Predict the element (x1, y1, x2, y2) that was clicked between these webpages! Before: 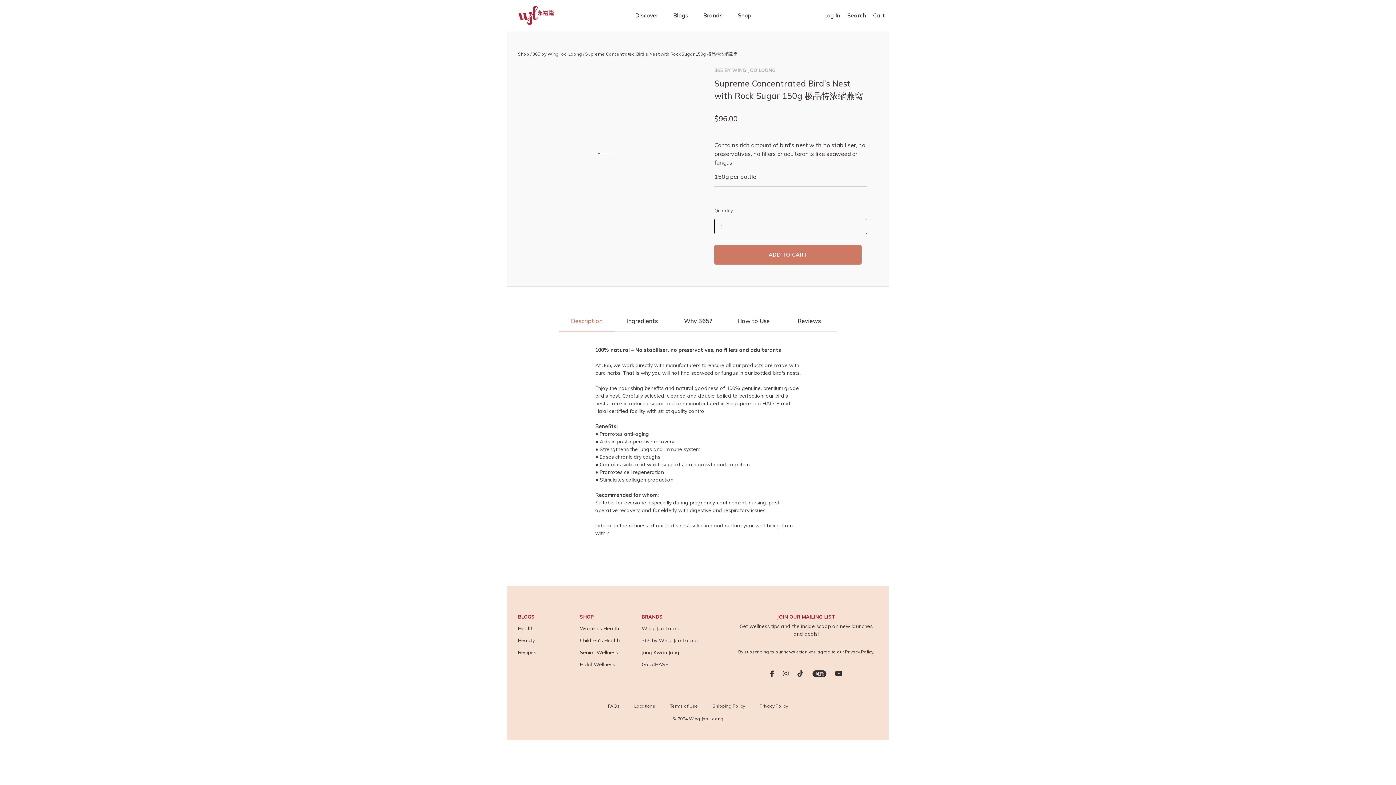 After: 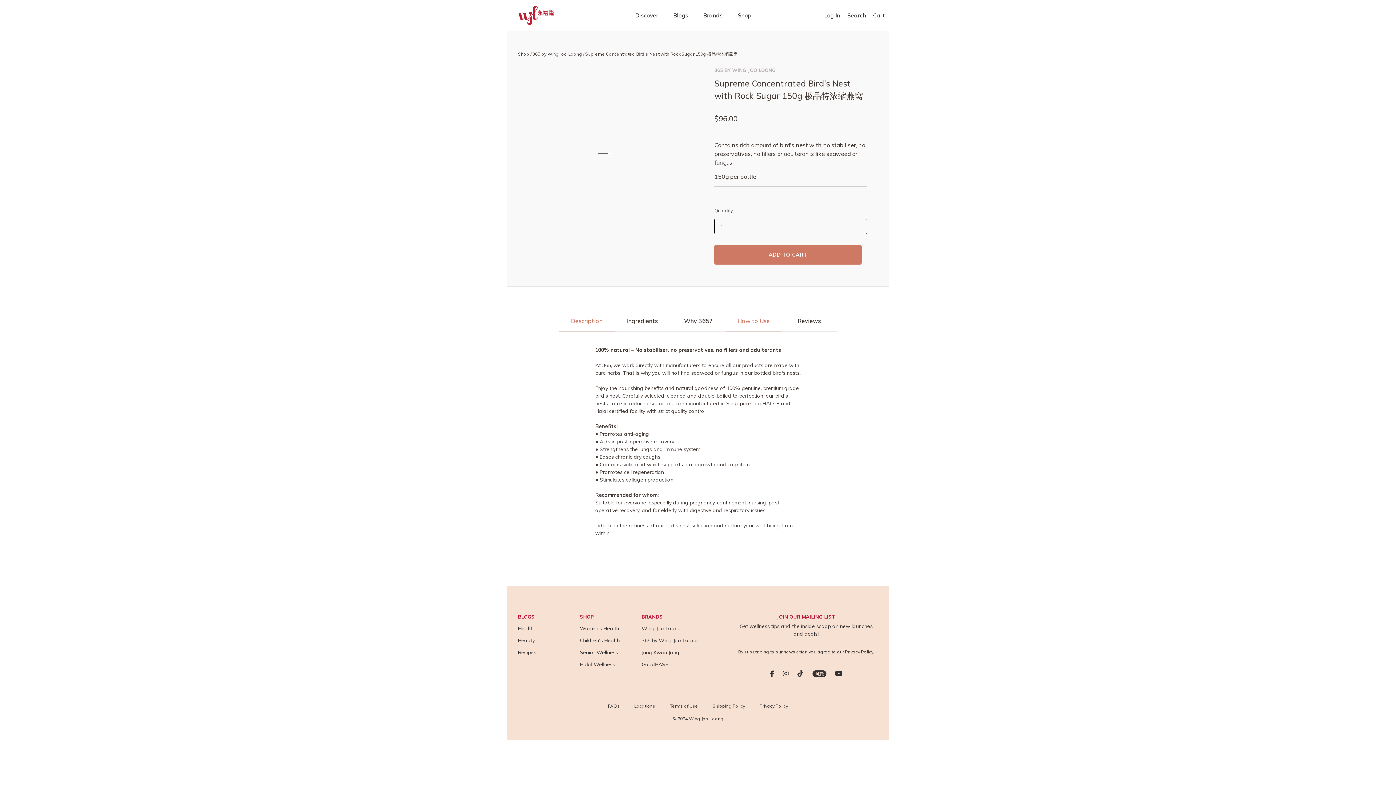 Action: bbox: (726, 310, 781, 331) label: How to Use